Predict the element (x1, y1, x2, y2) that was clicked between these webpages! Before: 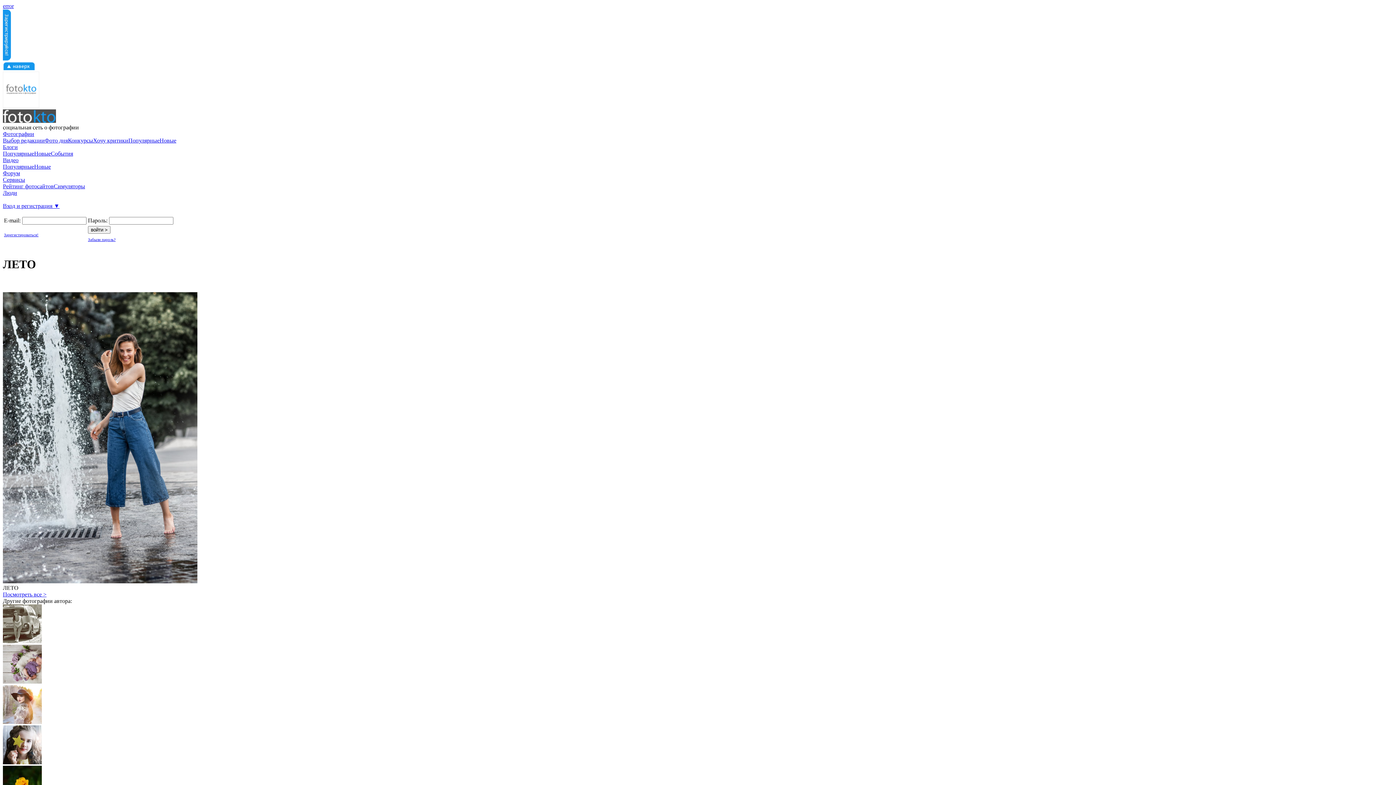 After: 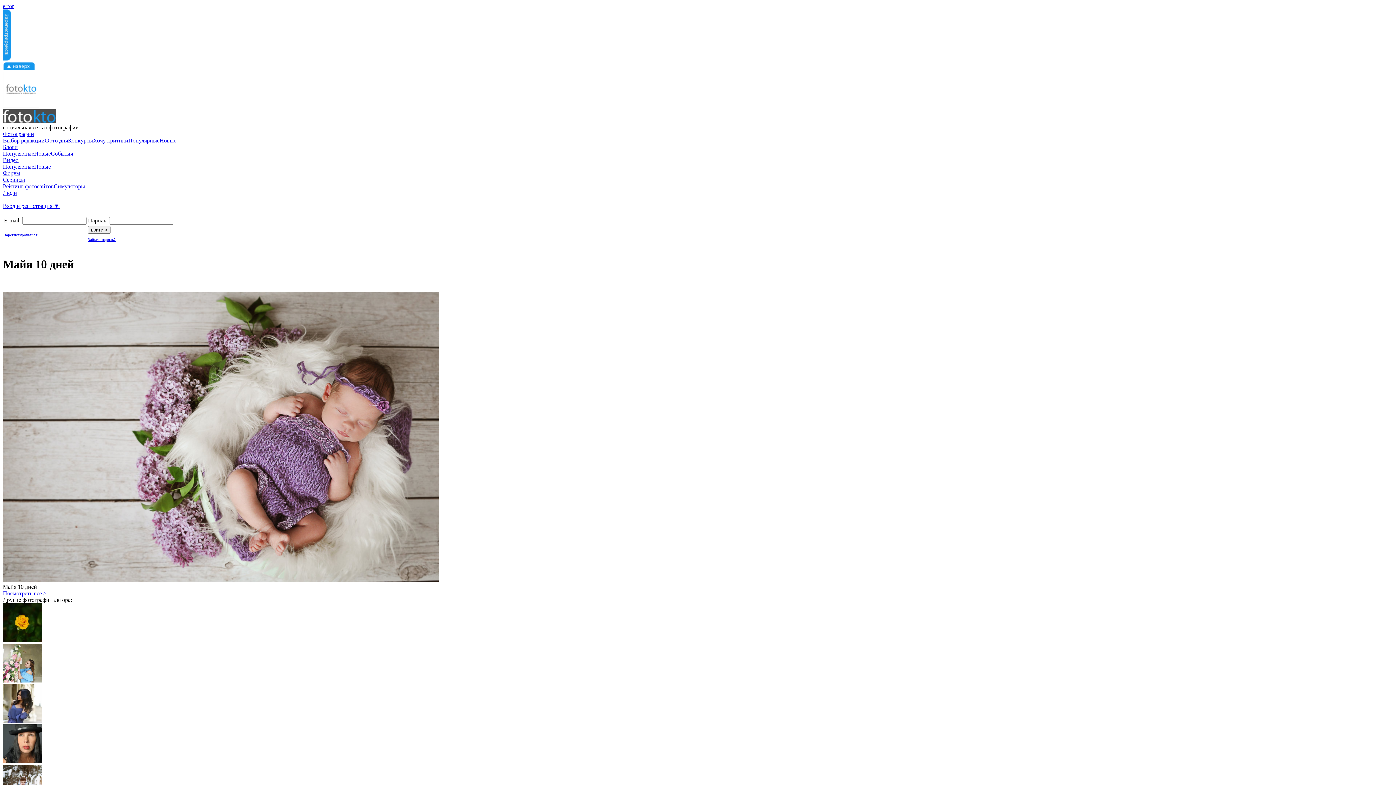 Action: bbox: (2, 678, 41, 685)